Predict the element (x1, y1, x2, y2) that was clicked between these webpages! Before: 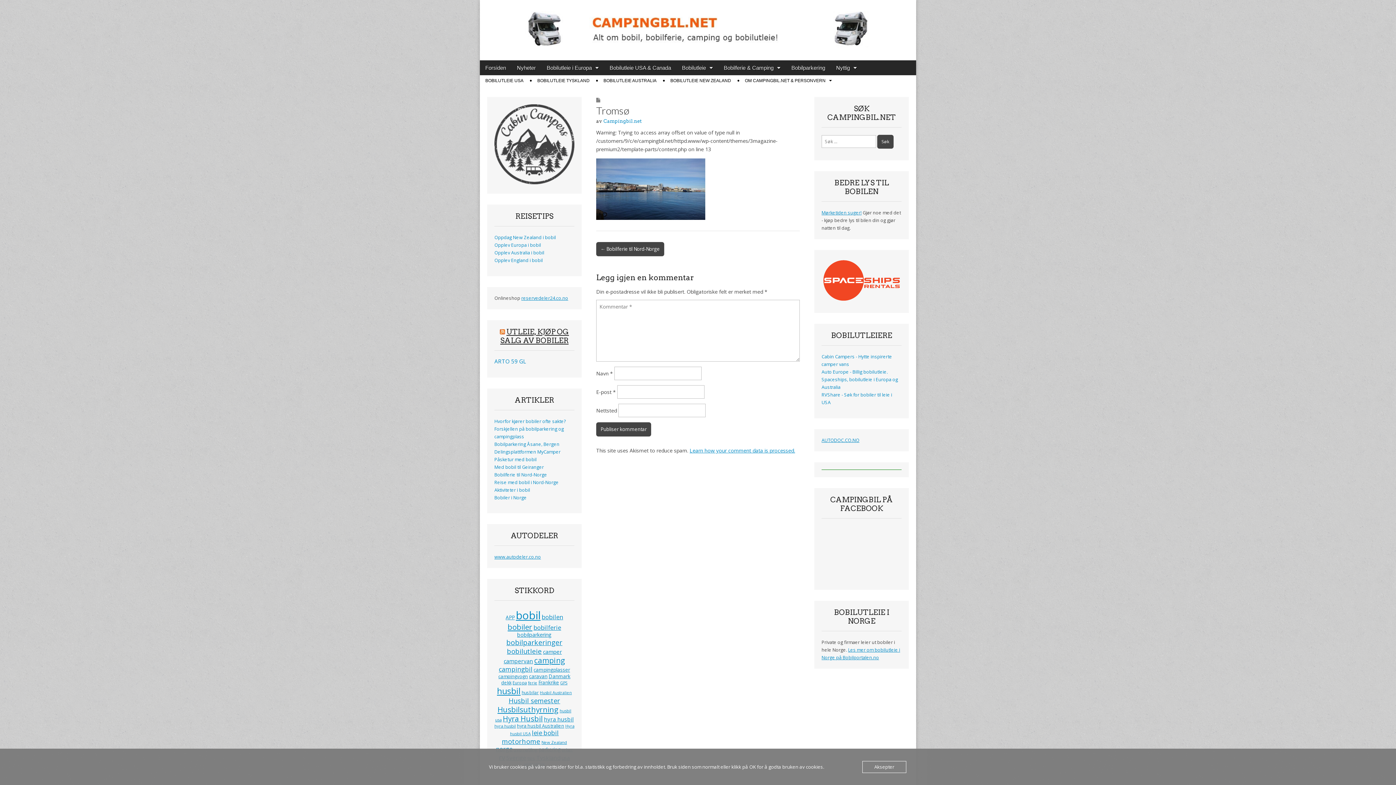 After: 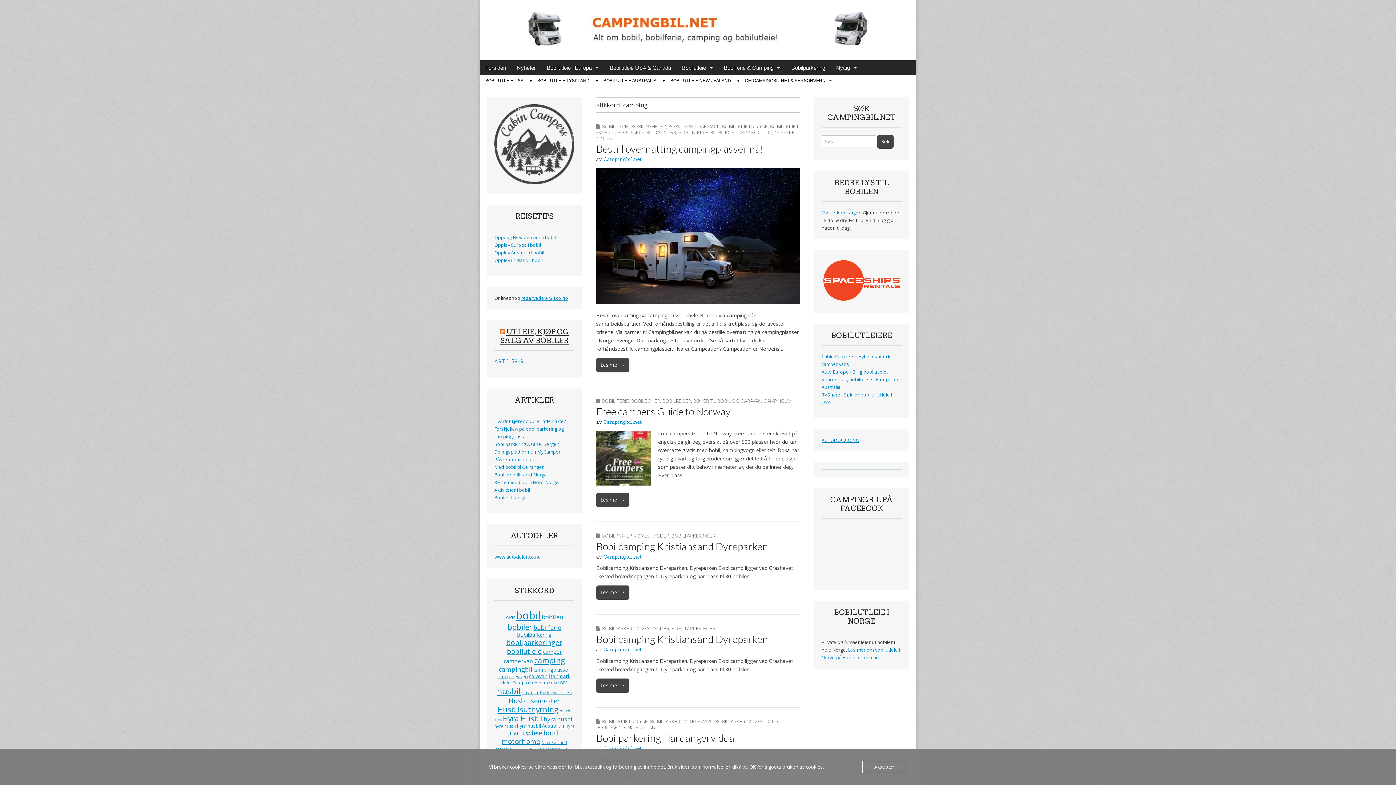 Action: bbox: (534, 655, 565, 665) label: camping (158 elementer)